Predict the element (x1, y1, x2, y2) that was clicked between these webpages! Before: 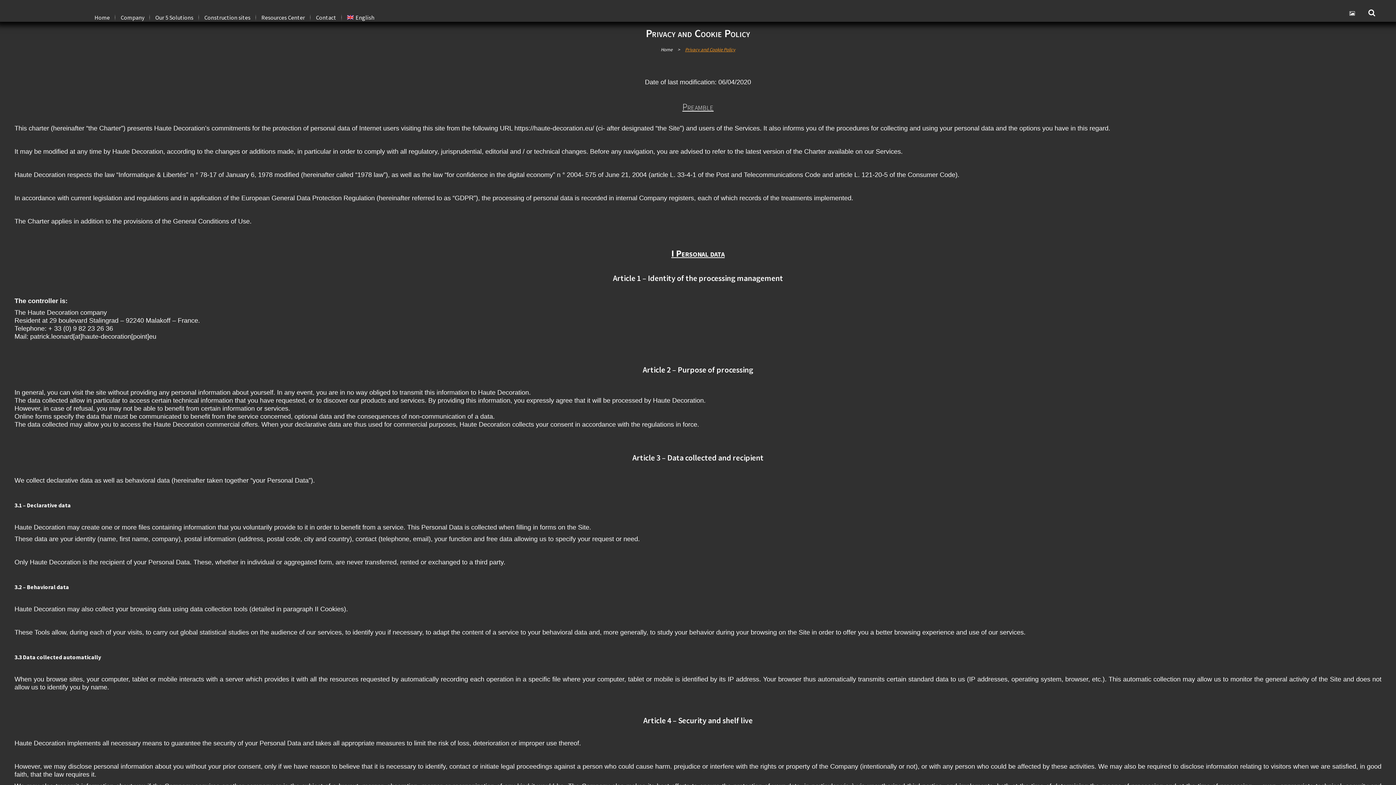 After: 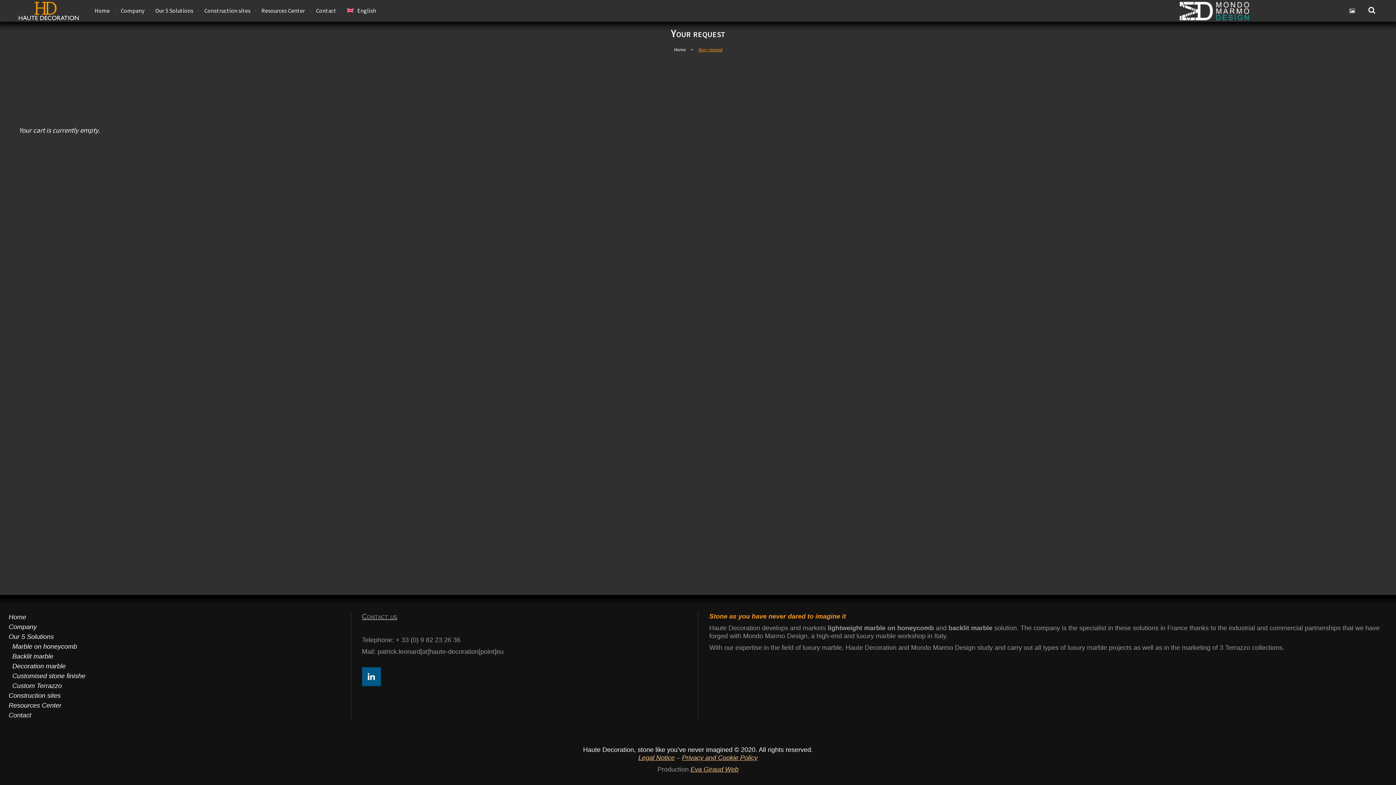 Action: bbox: (1349, 0, 1358, 21)